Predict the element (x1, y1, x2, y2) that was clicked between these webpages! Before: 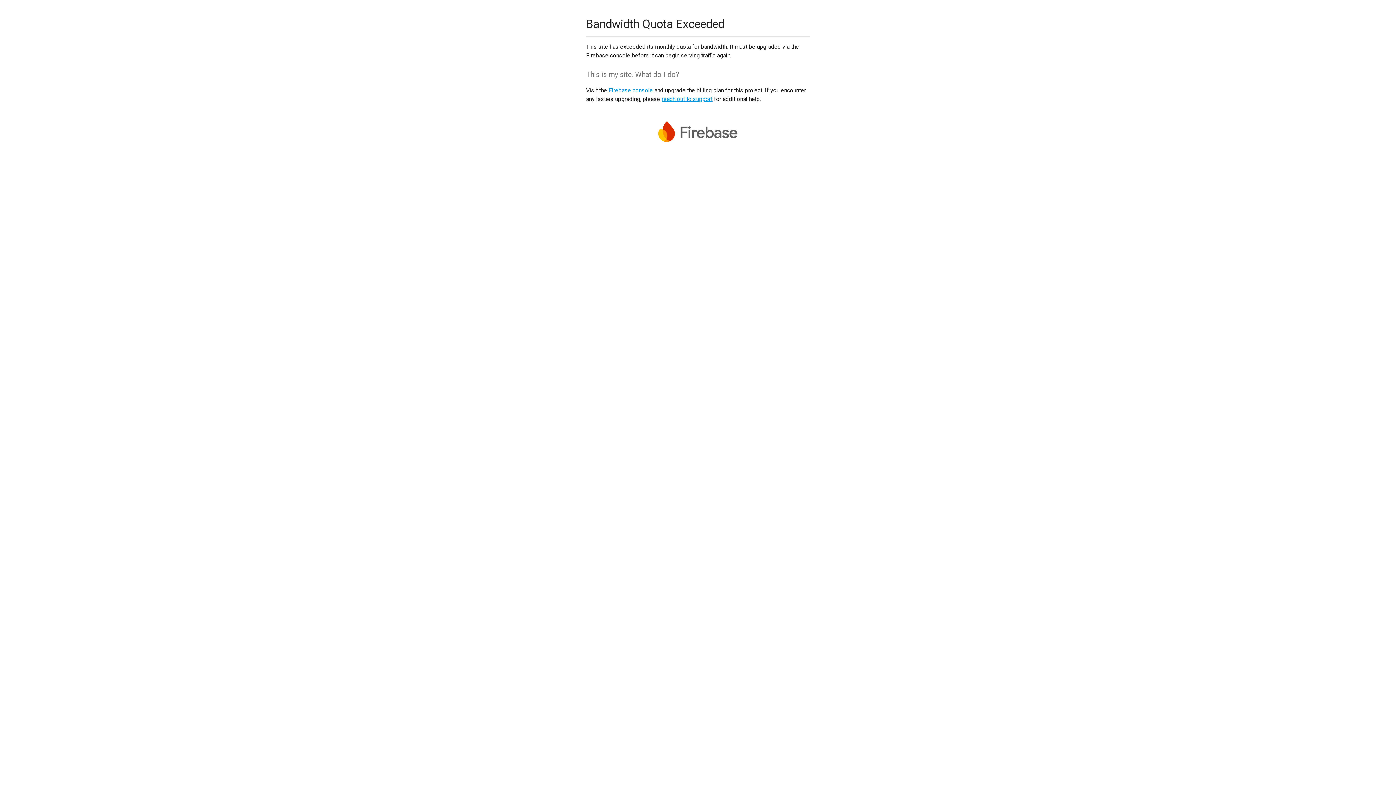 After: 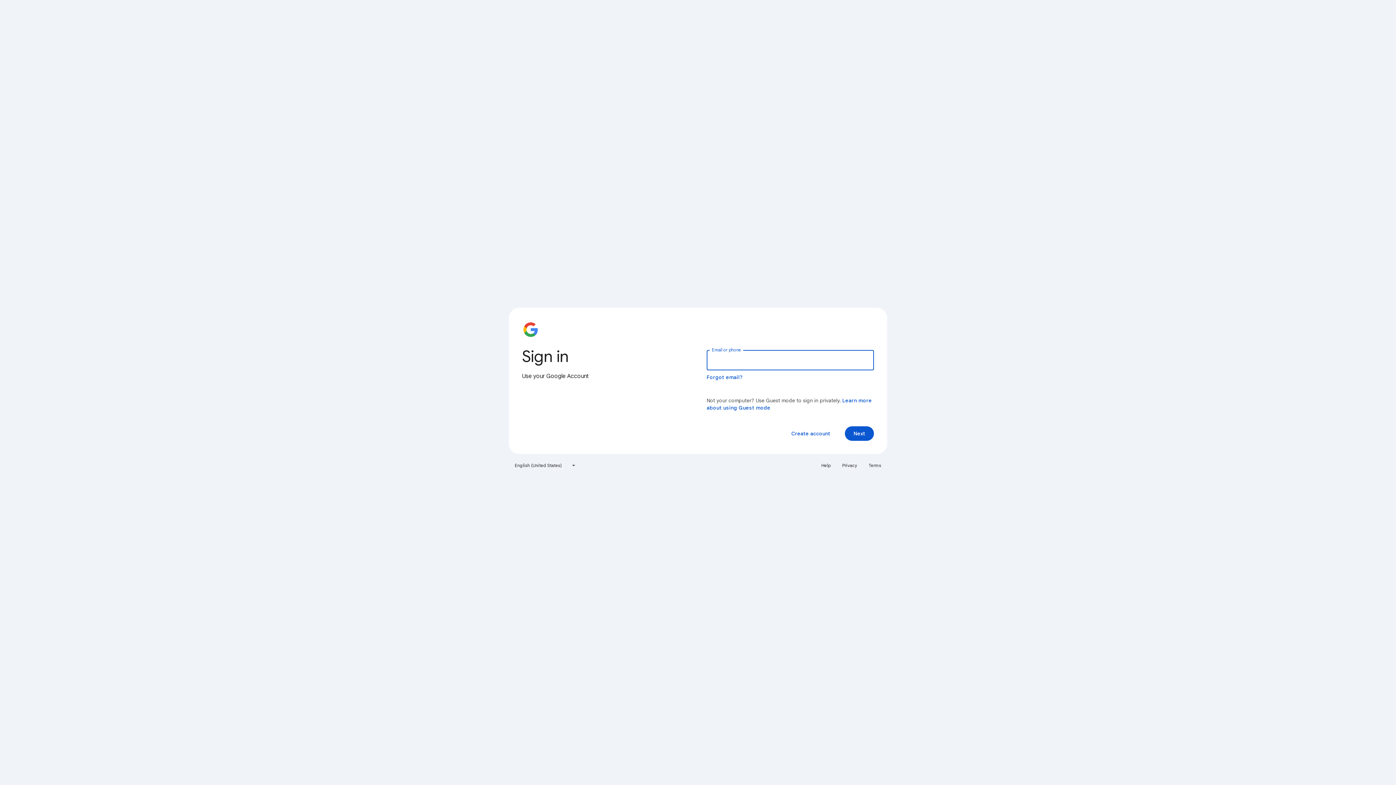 Action: bbox: (608, 86, 653, 93) label: Firebase console